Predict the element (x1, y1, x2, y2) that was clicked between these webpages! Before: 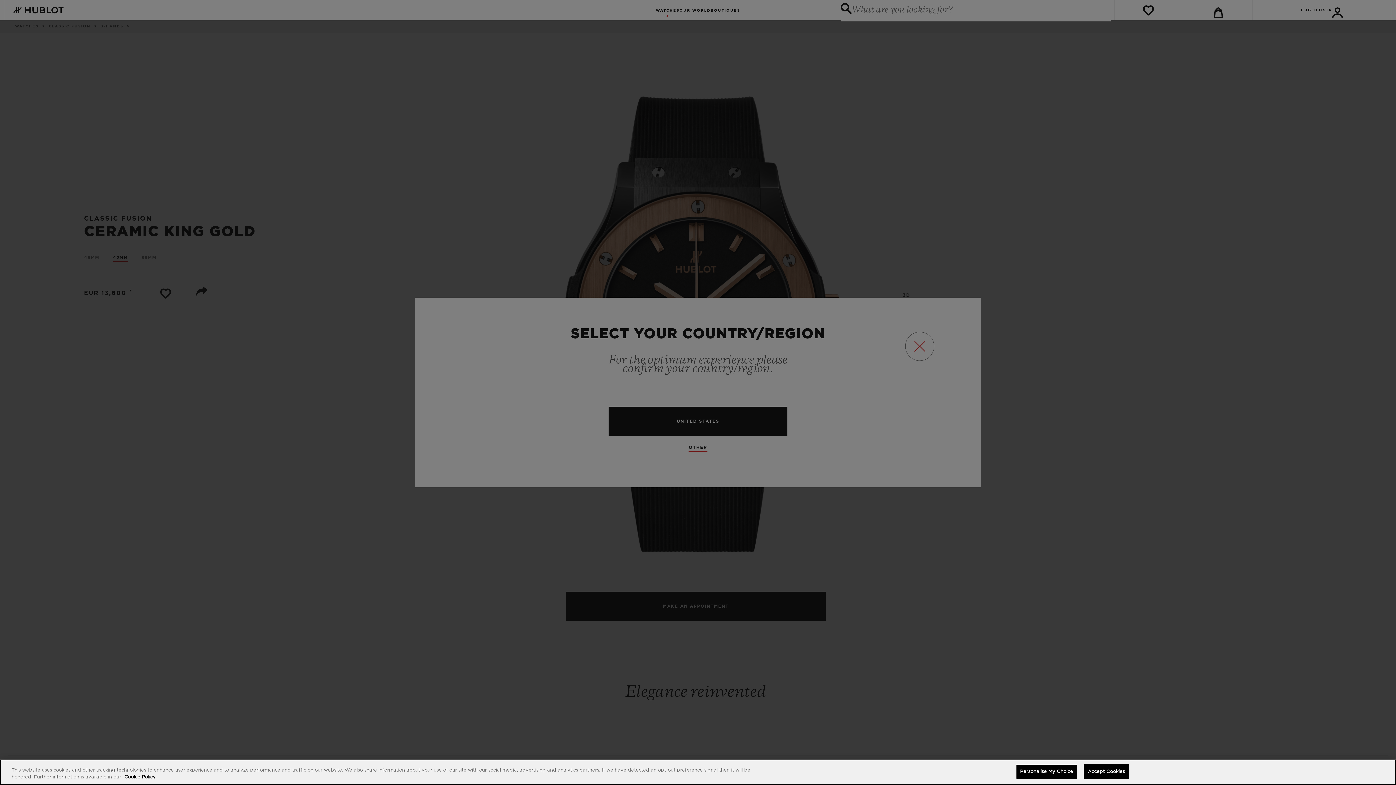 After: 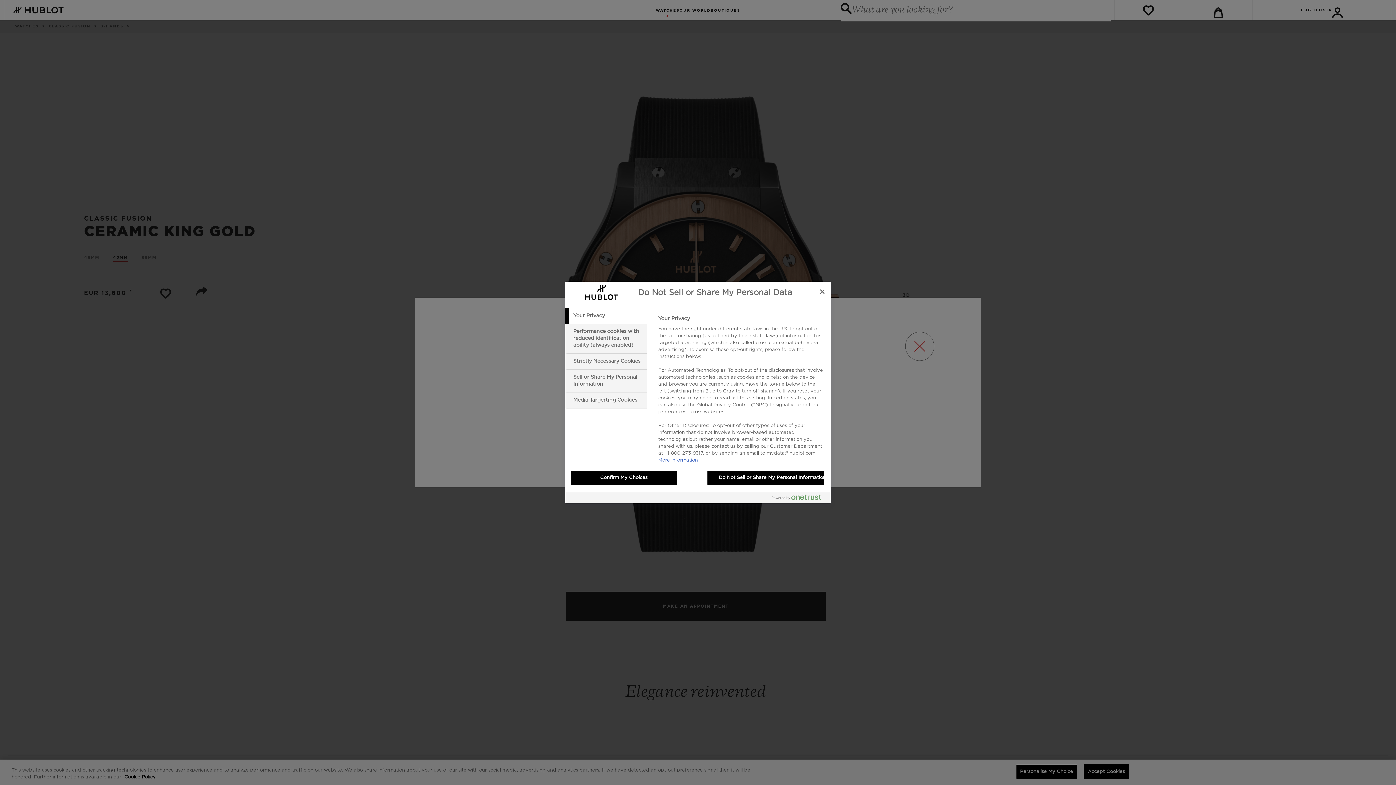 Action: bbox: (1016, 764, 1077, 779) label: Personalise My Choice